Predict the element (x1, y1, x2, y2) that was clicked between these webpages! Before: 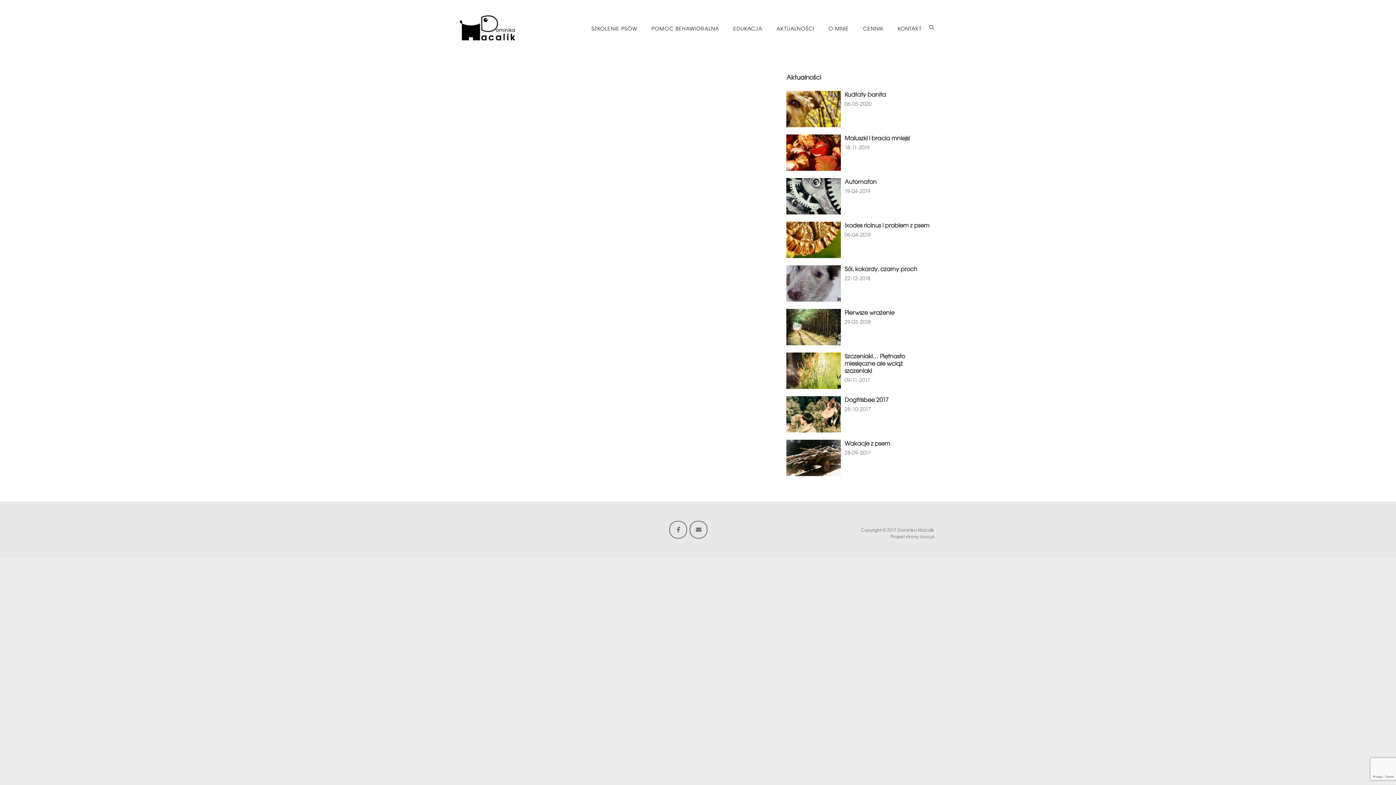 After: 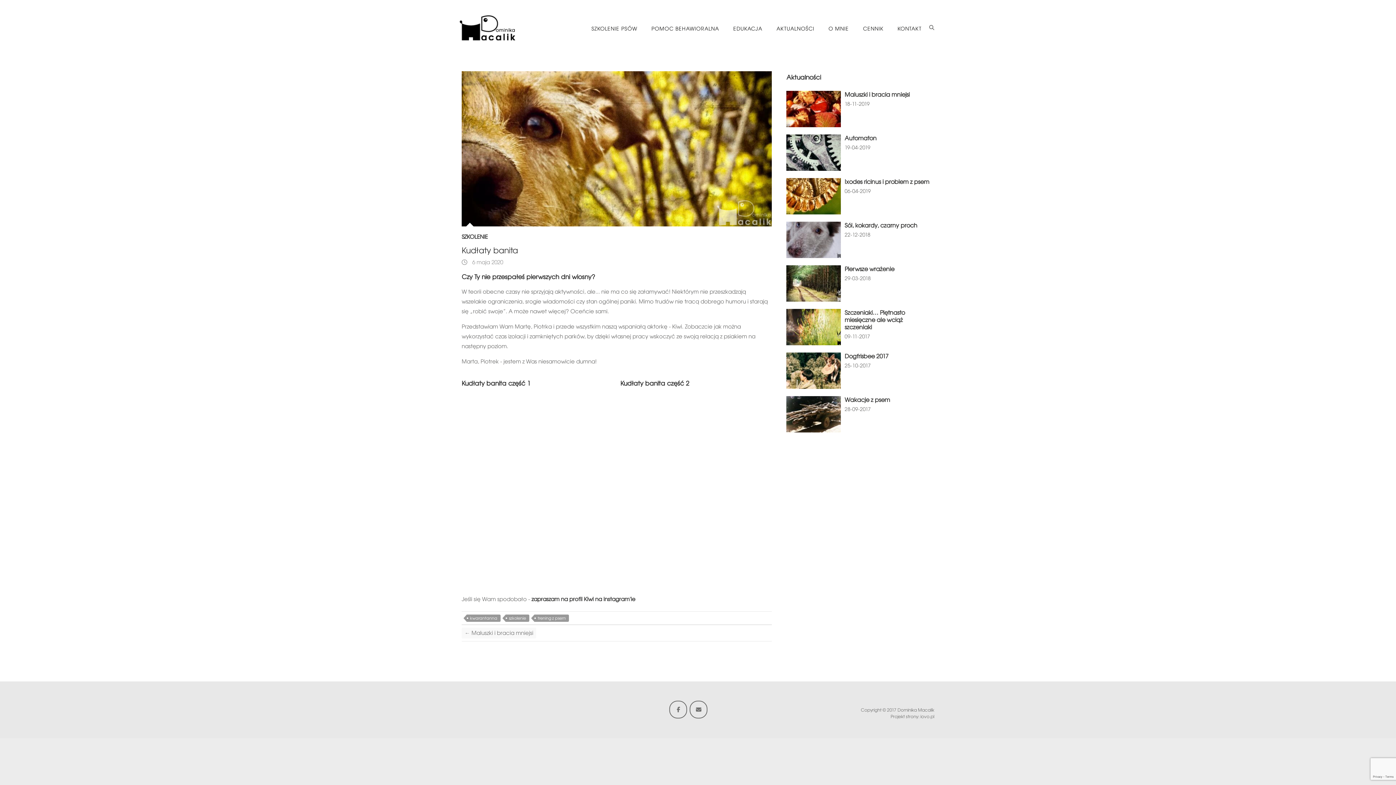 Action: bbox: (786, 87, 841, 94)